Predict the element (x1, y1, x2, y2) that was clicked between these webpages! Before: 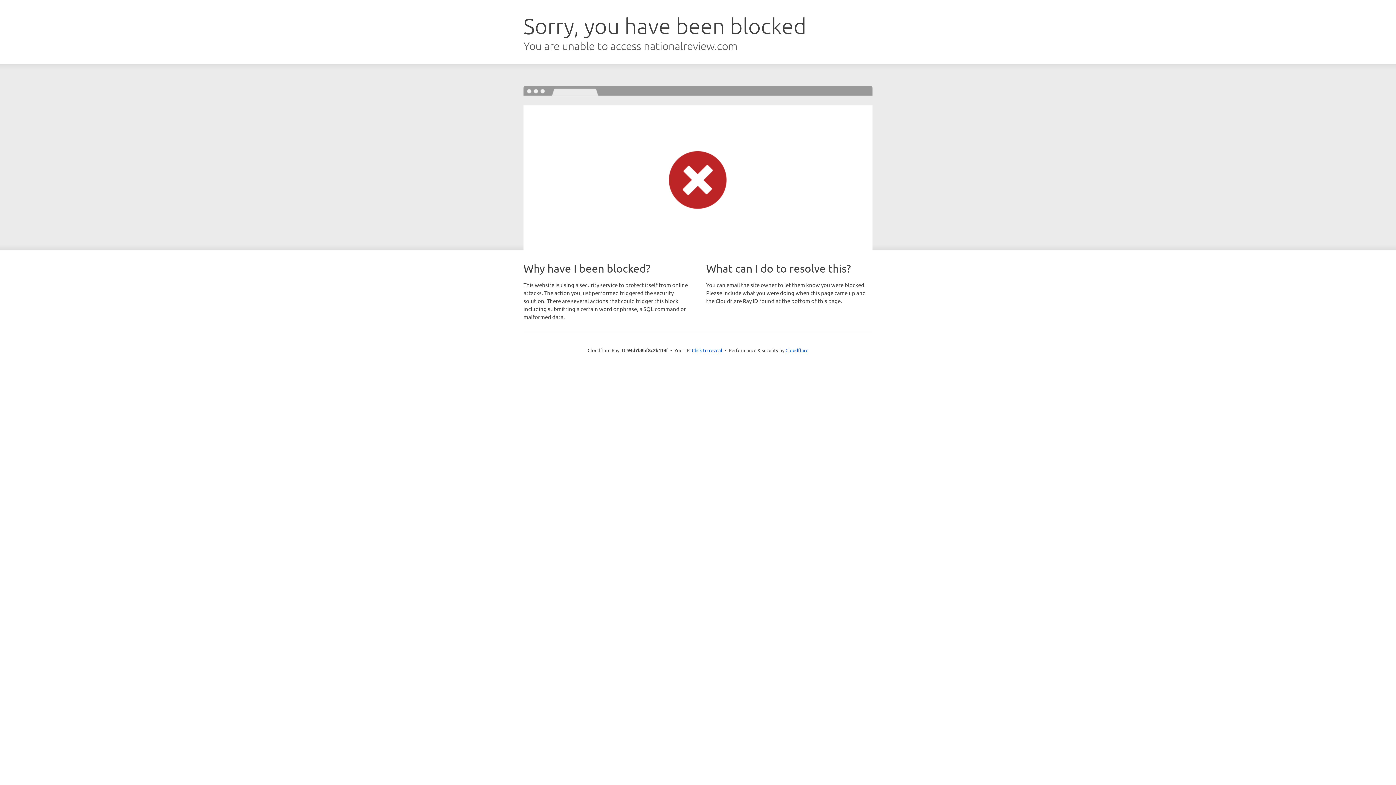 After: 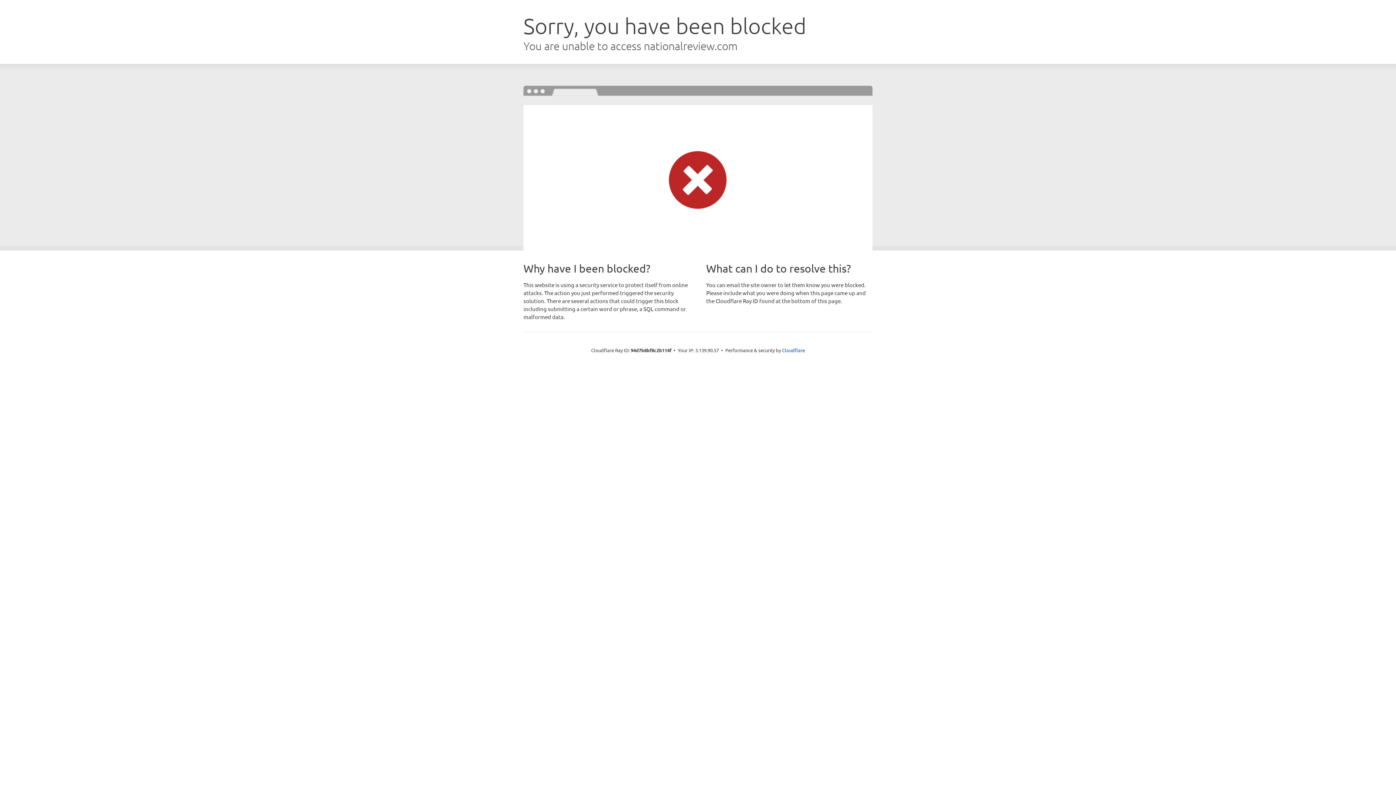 Action: bbox: (692, 346, 722, 353) label: Click to reveal